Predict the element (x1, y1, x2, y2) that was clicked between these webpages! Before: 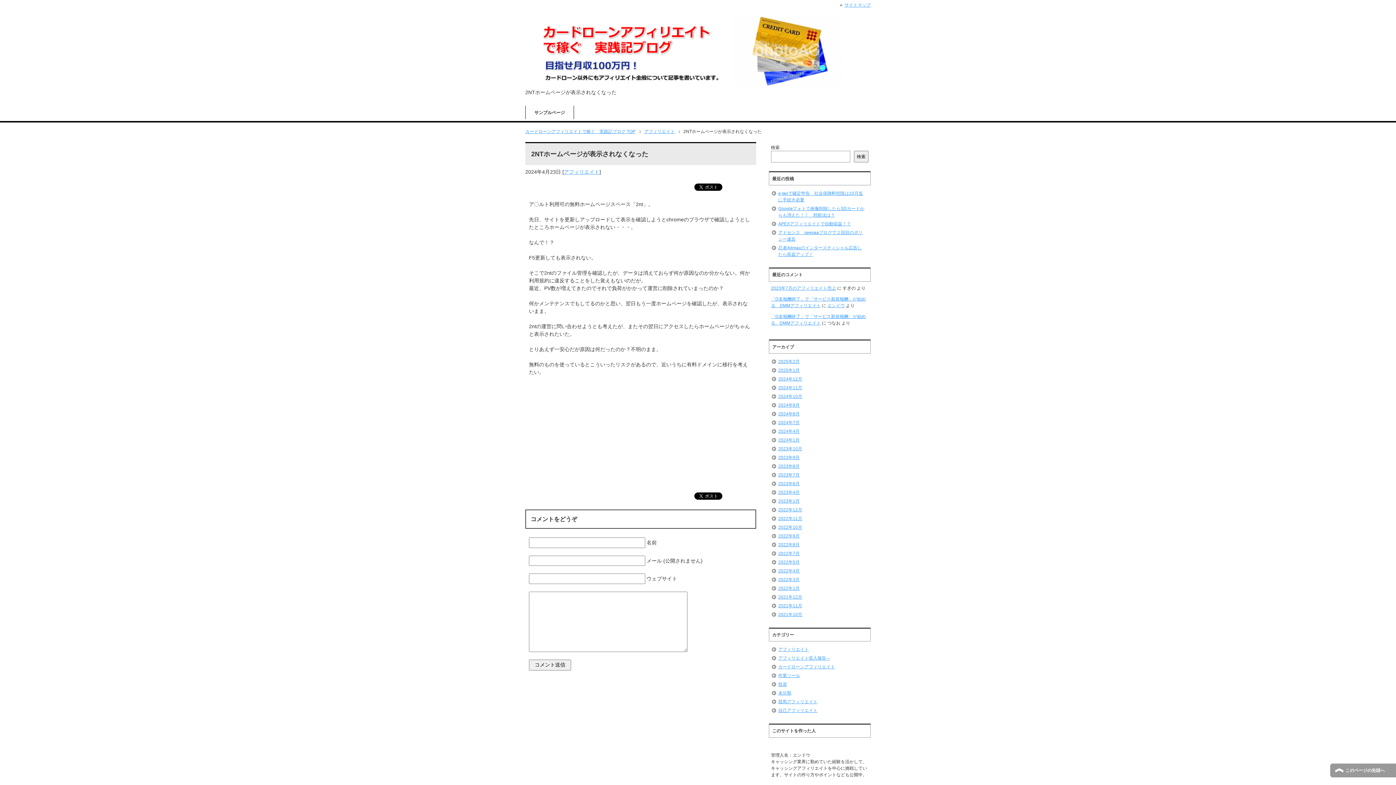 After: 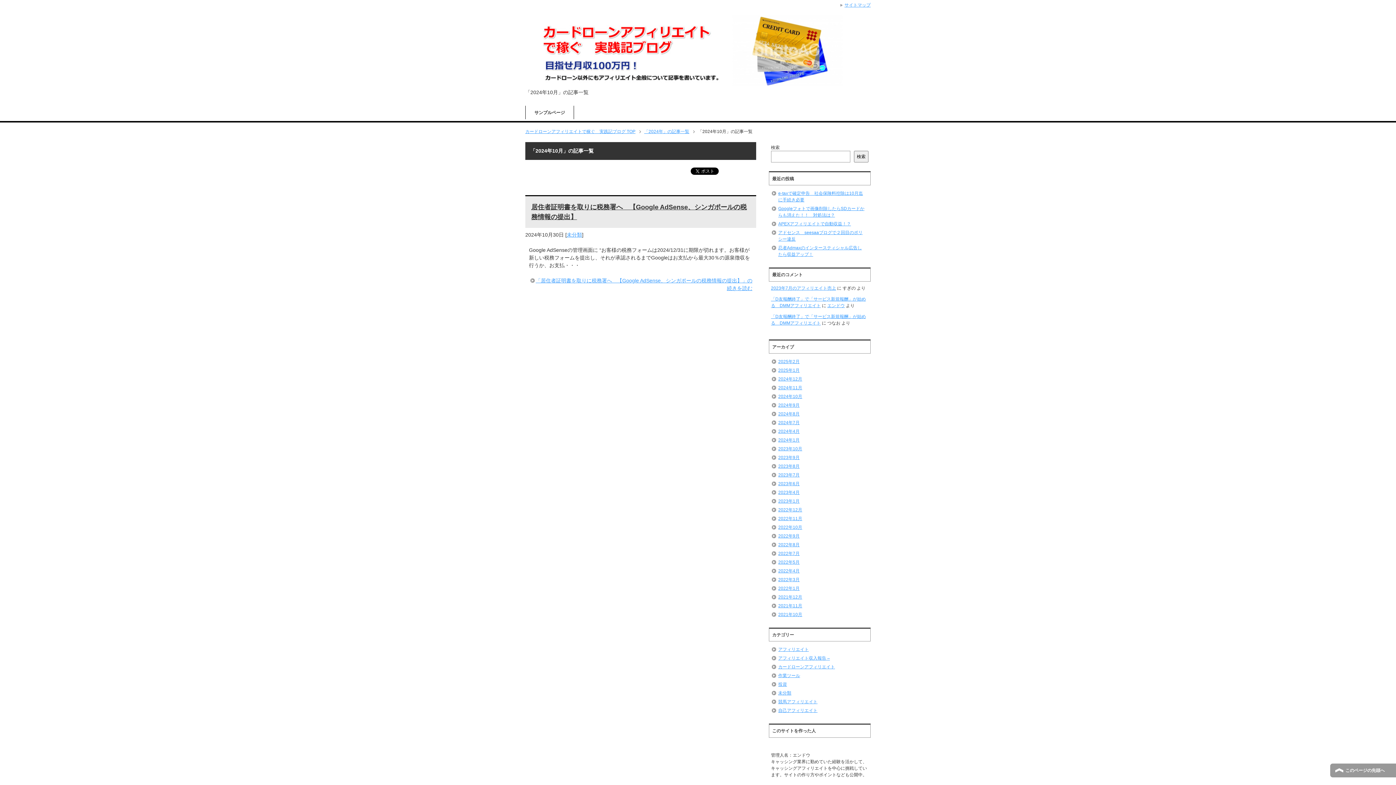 Action: label: 2024年10月 bbox: (778, 394, 802, 399)